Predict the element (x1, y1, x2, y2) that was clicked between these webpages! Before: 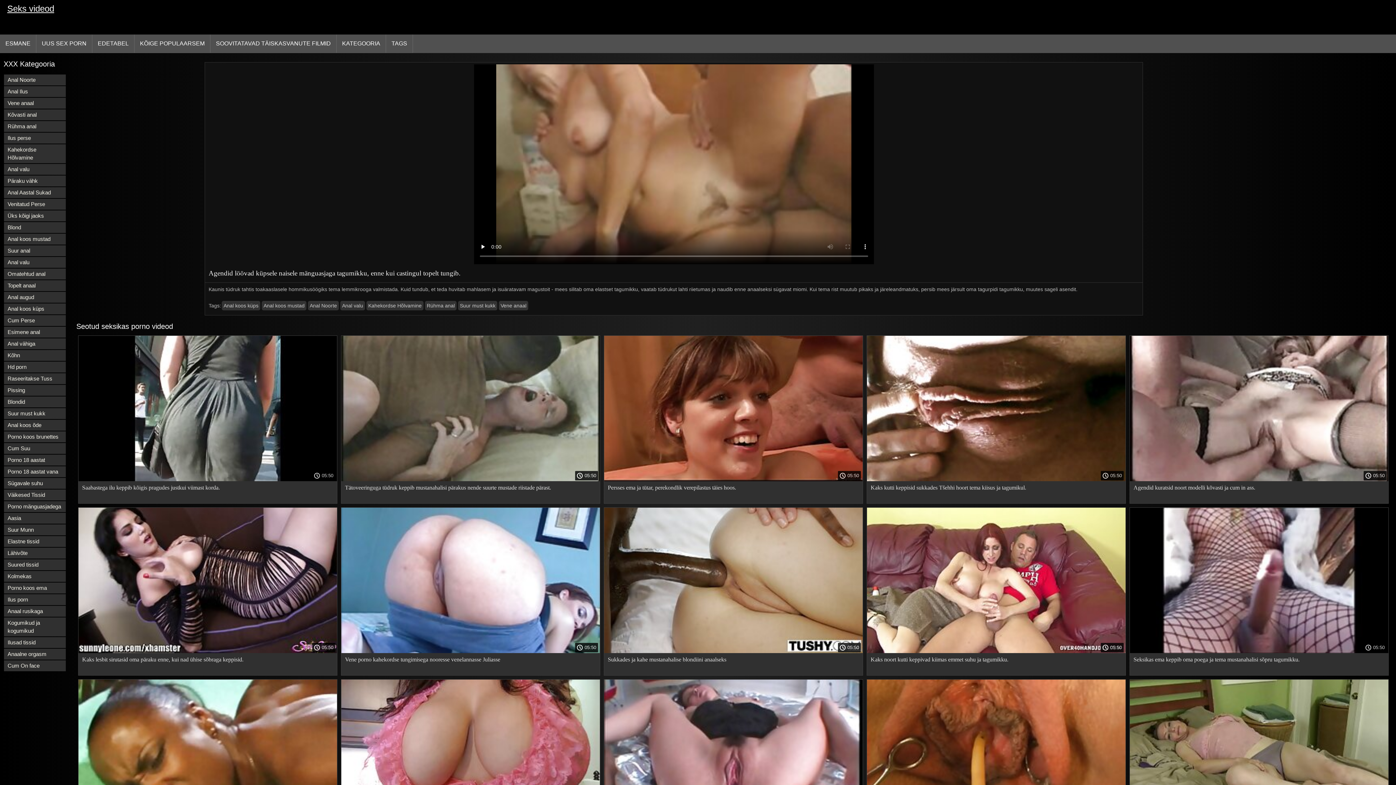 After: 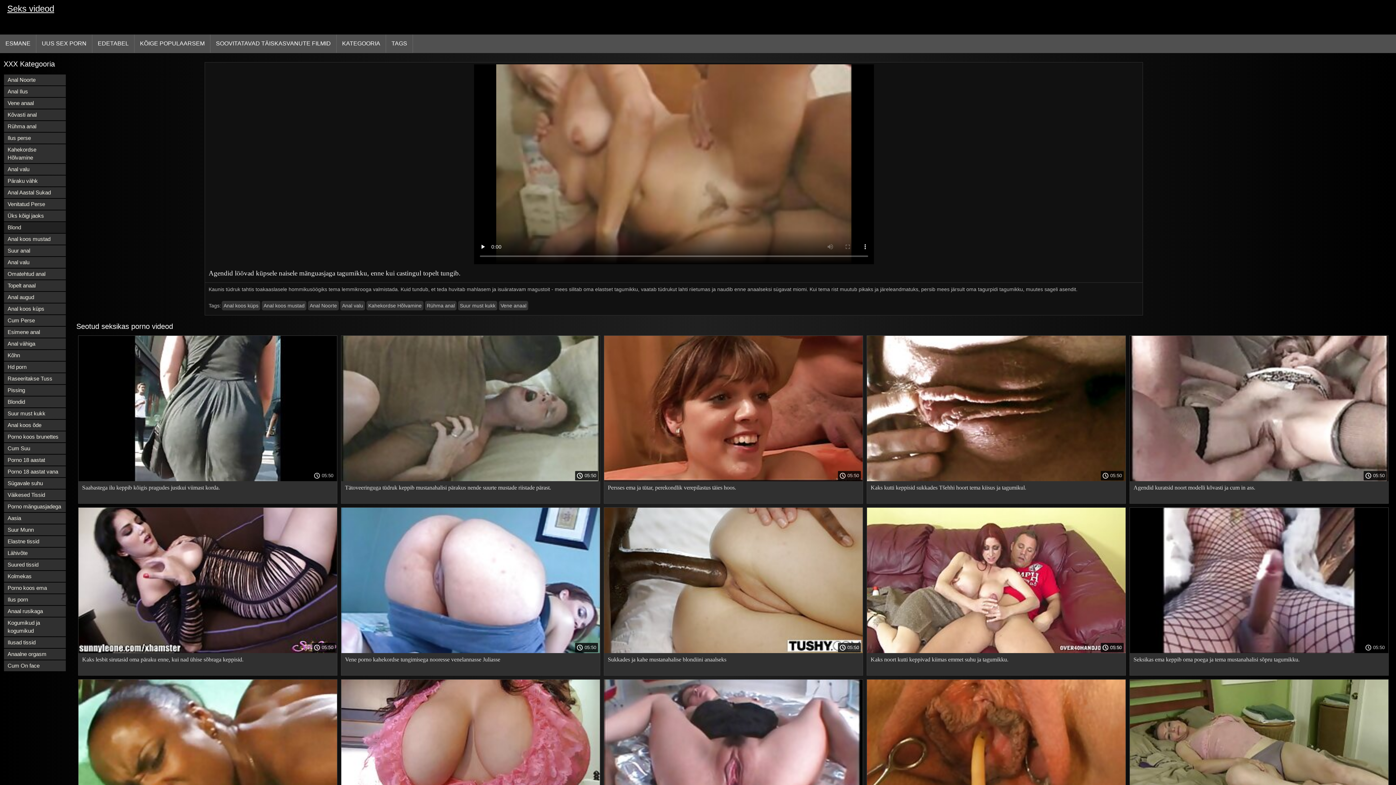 Action: label: Blond bbox: (4, 222, 65, 233)